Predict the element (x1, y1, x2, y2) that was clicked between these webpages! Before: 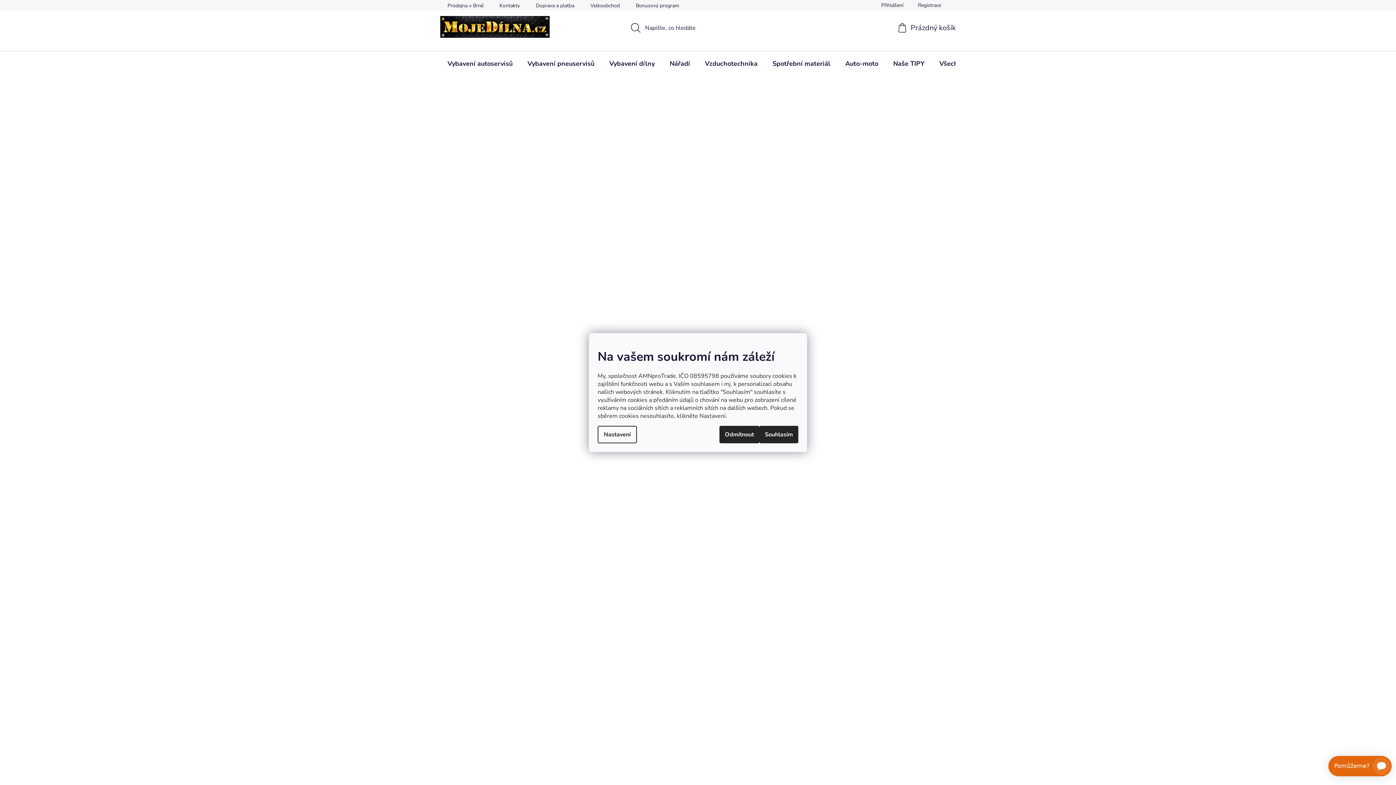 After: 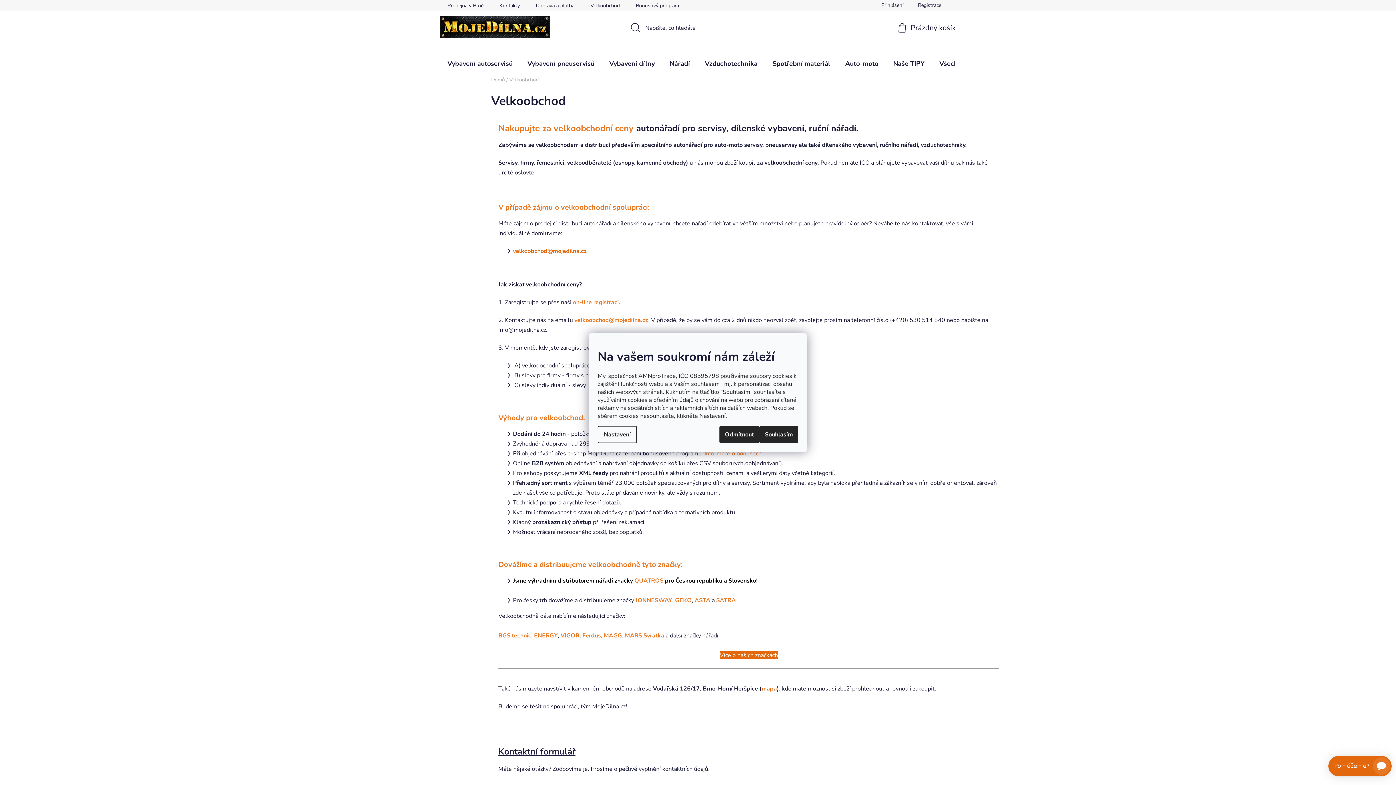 Action: label: Velkoobchod bbox: (583, 0, 627, 10)